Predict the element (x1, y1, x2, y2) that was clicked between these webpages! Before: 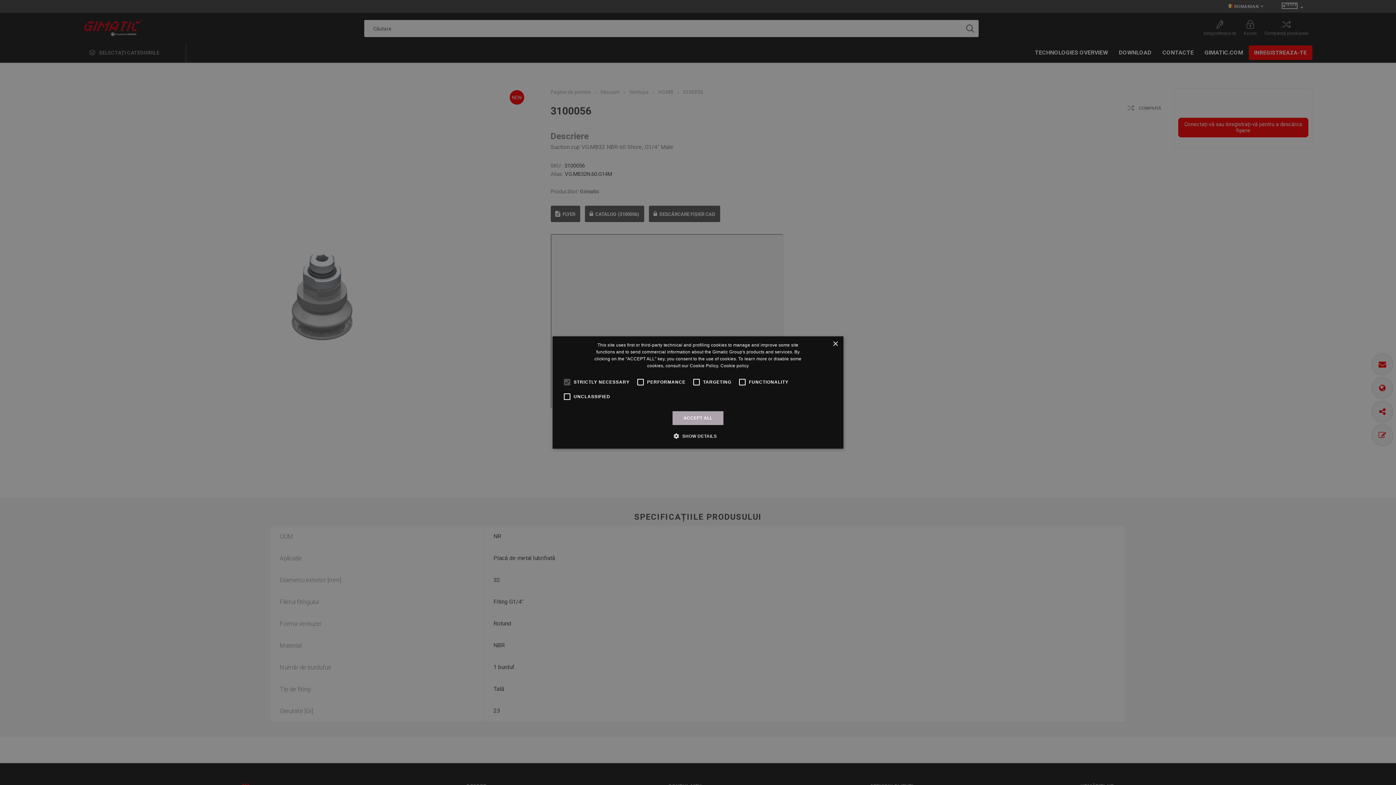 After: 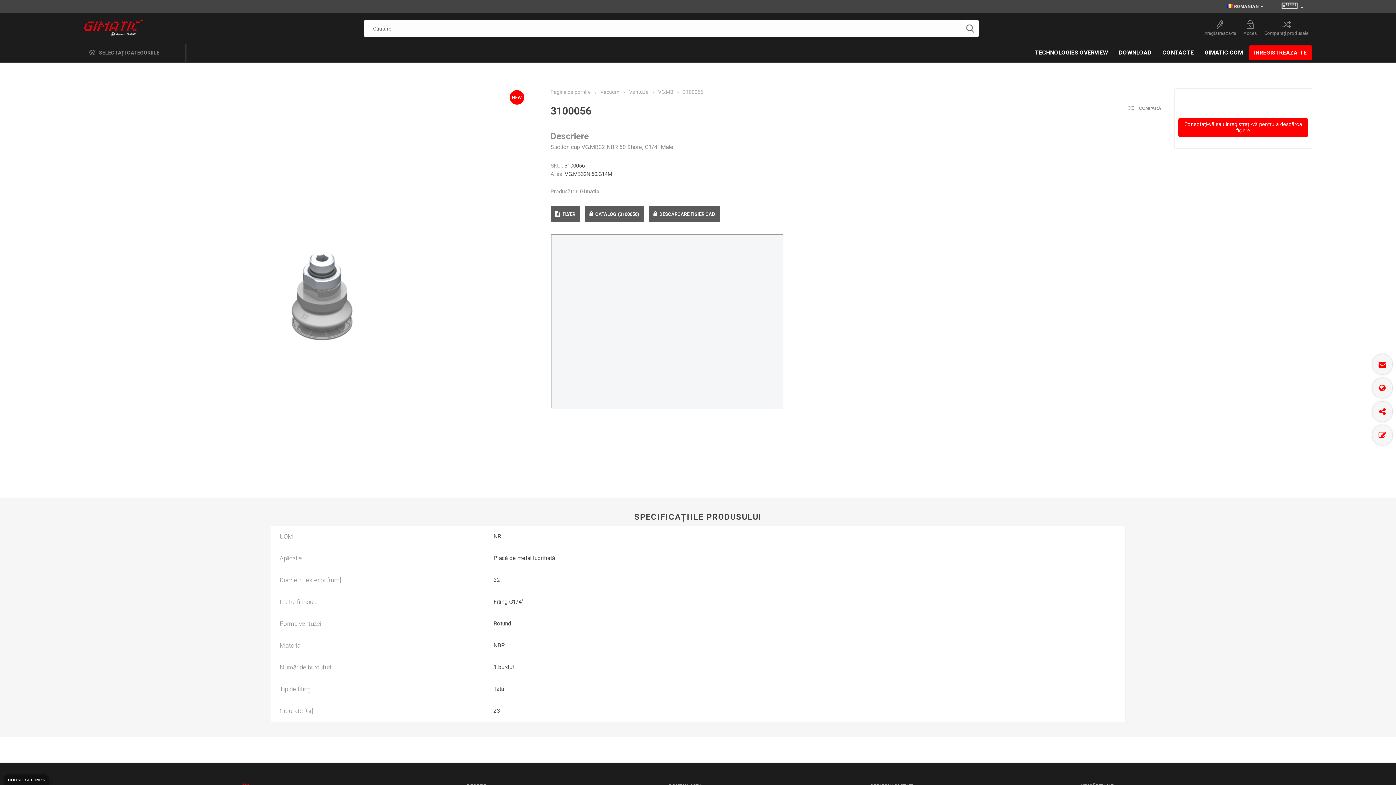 Action: label: ACCEPT ALL bbox: (672, 411, 723, 425)